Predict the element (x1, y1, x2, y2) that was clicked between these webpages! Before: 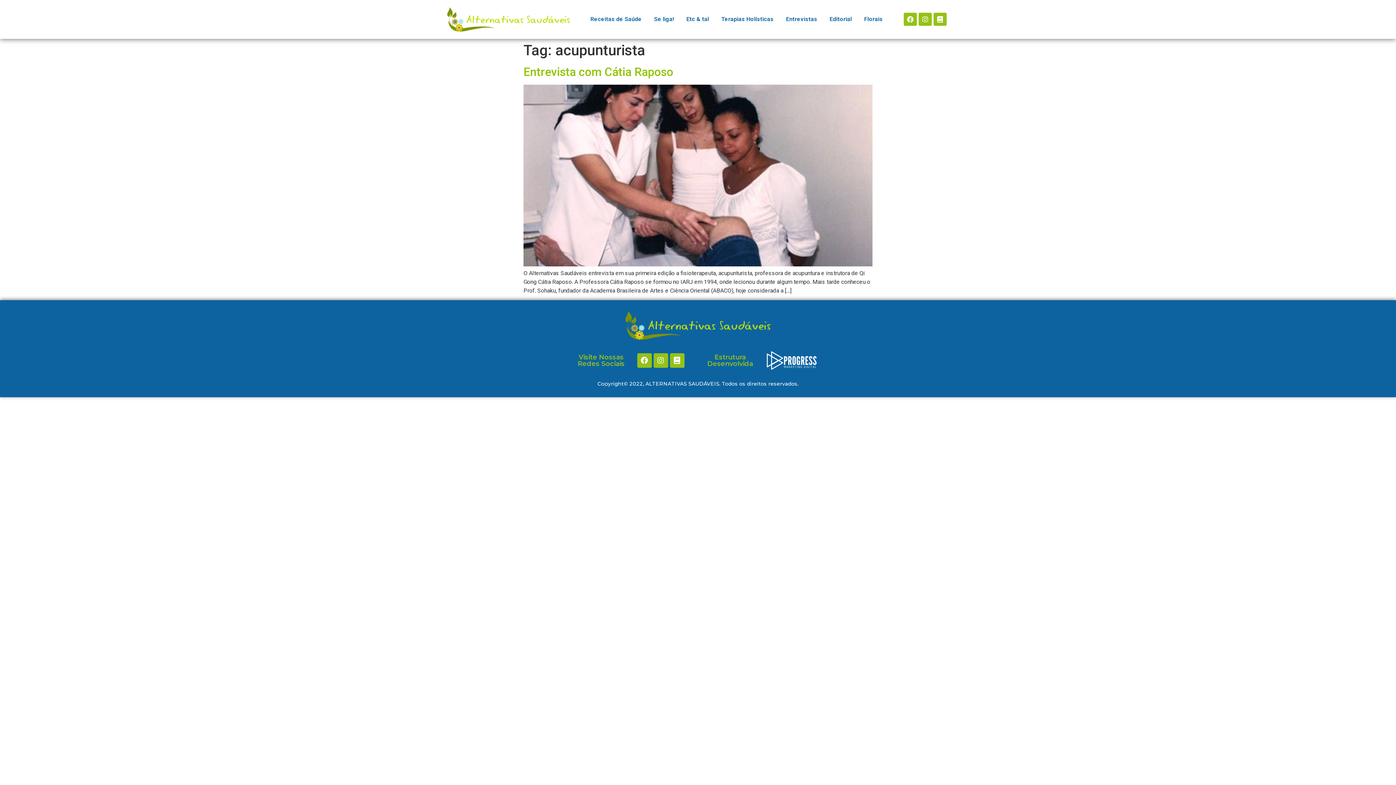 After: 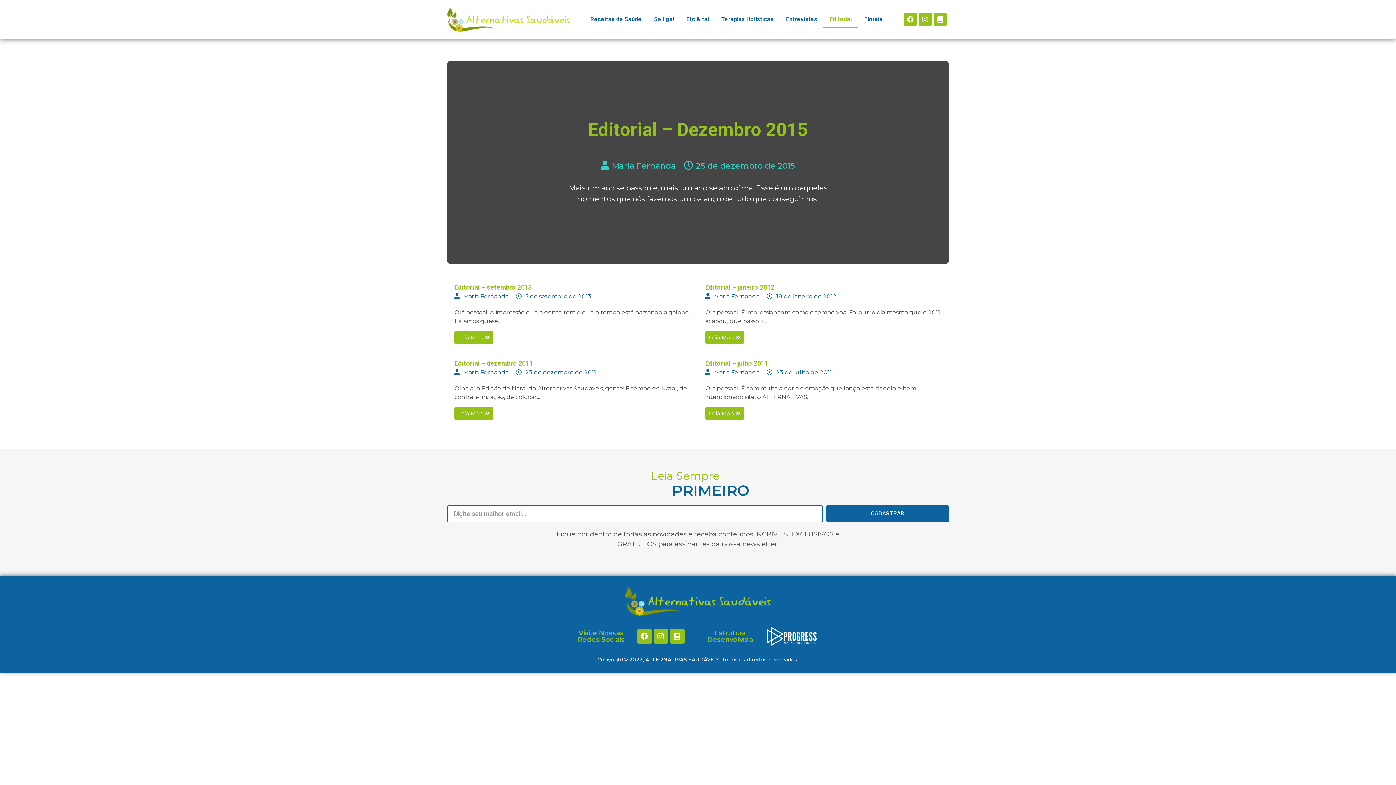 Action: bbox: (823, 11, 858, 27) label: Editorial